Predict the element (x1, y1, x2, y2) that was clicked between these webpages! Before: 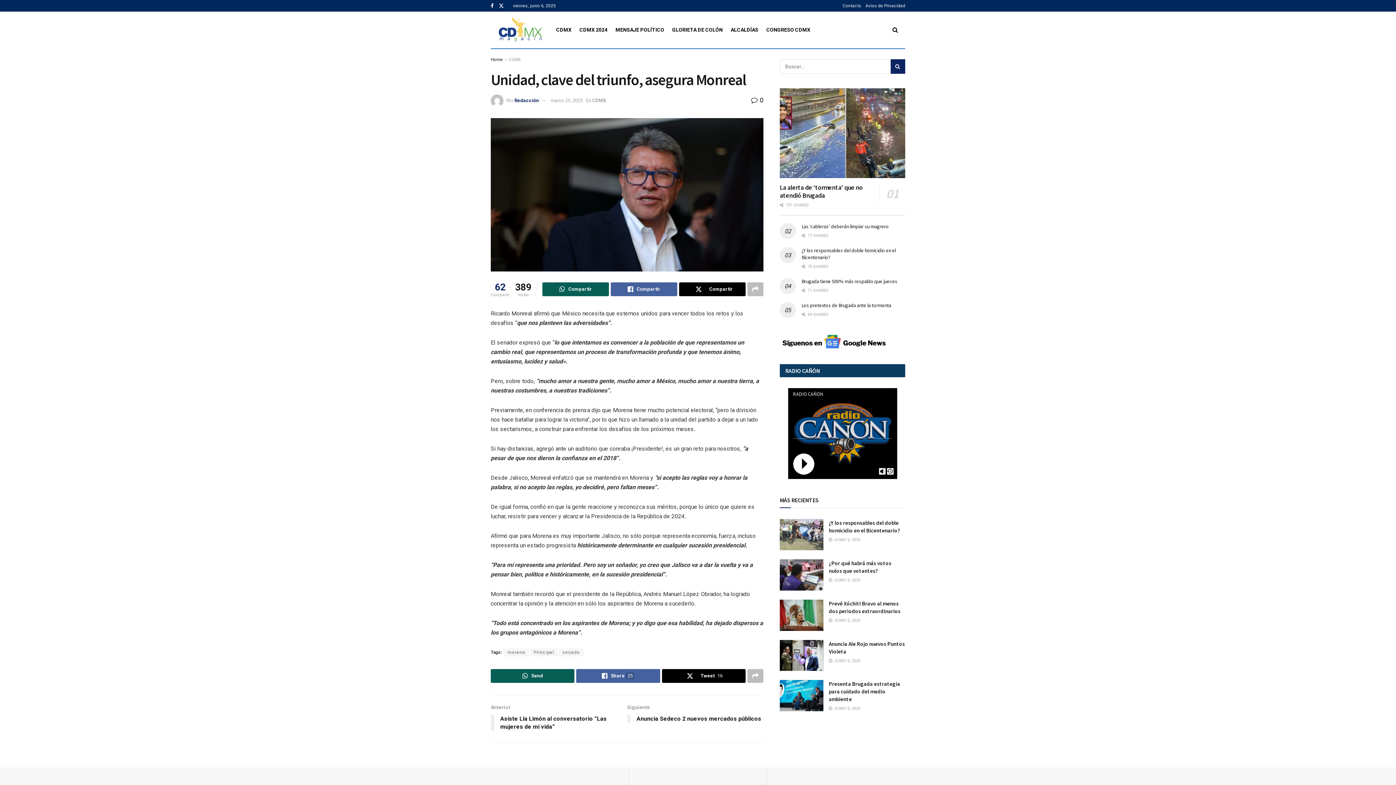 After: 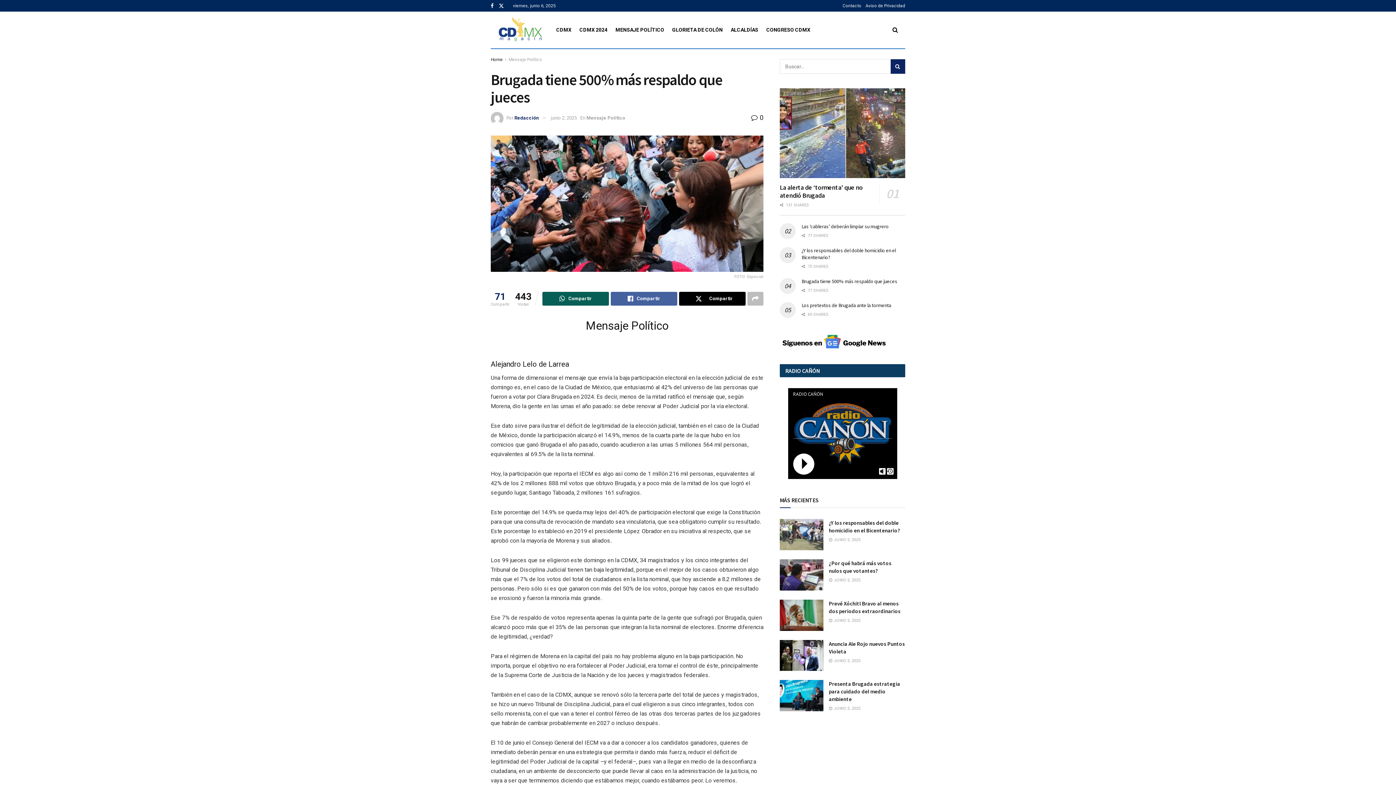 Action: bbox: (801, 278, 897, 284) label: Brugada tiene 500% más respaldo que jueces